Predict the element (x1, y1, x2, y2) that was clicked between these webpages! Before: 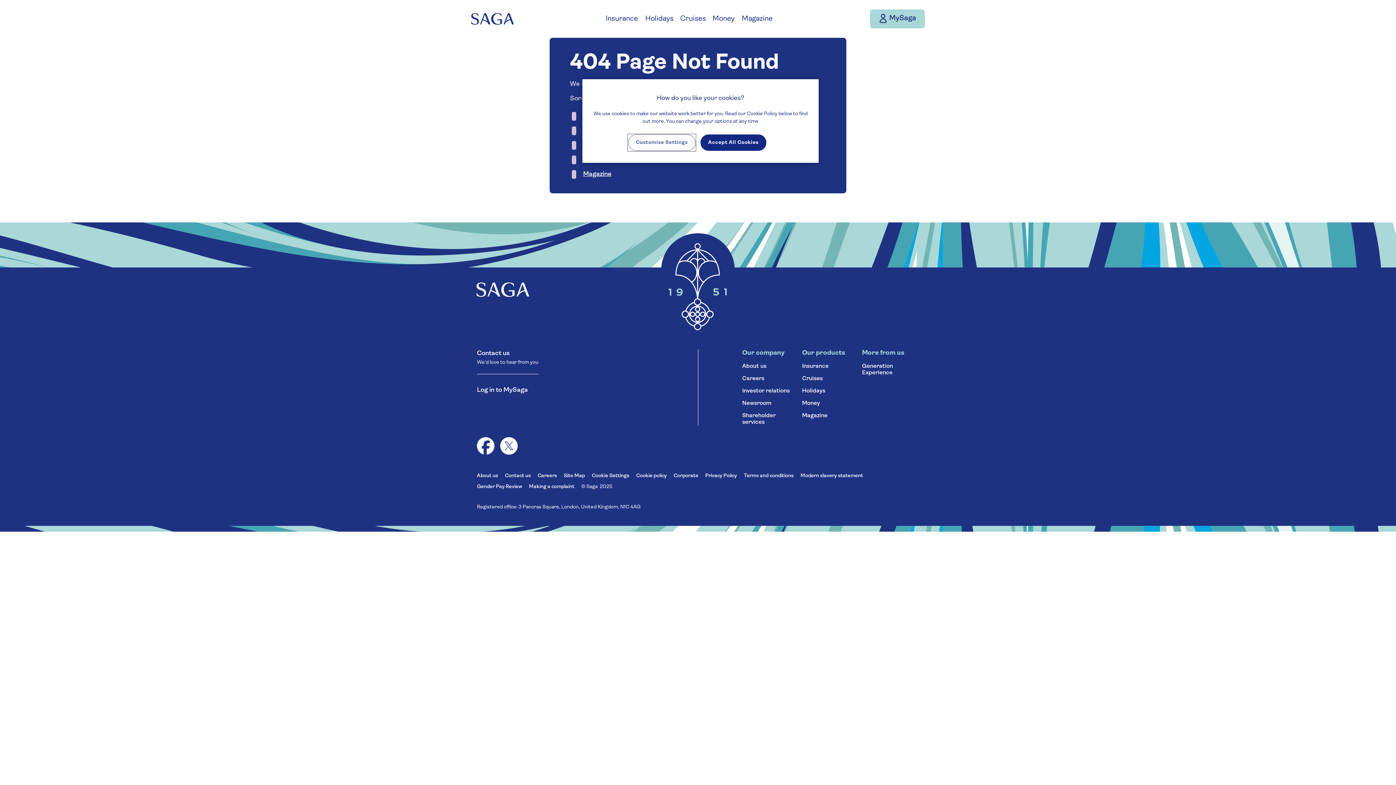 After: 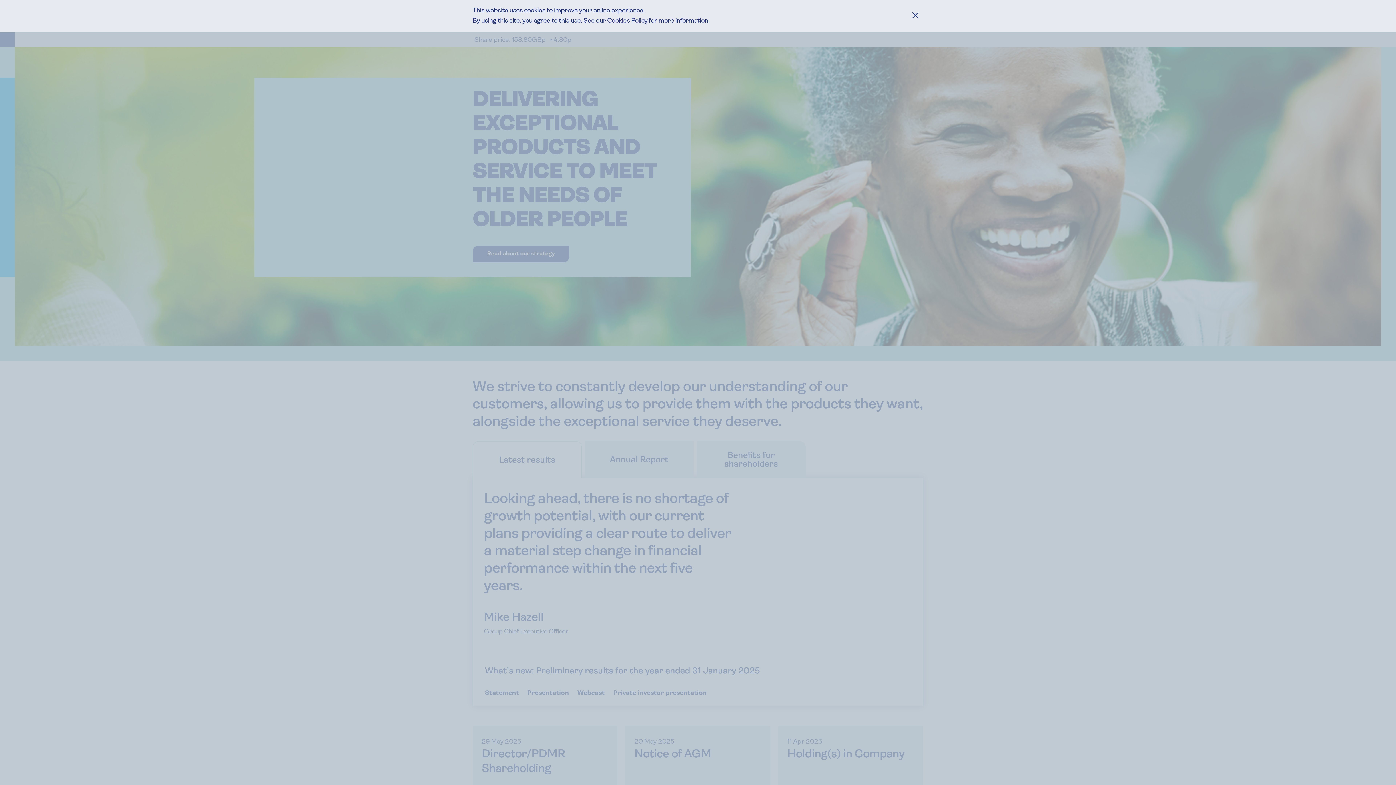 Action: bbox: (673, 473, 698, 478) label: Corporate